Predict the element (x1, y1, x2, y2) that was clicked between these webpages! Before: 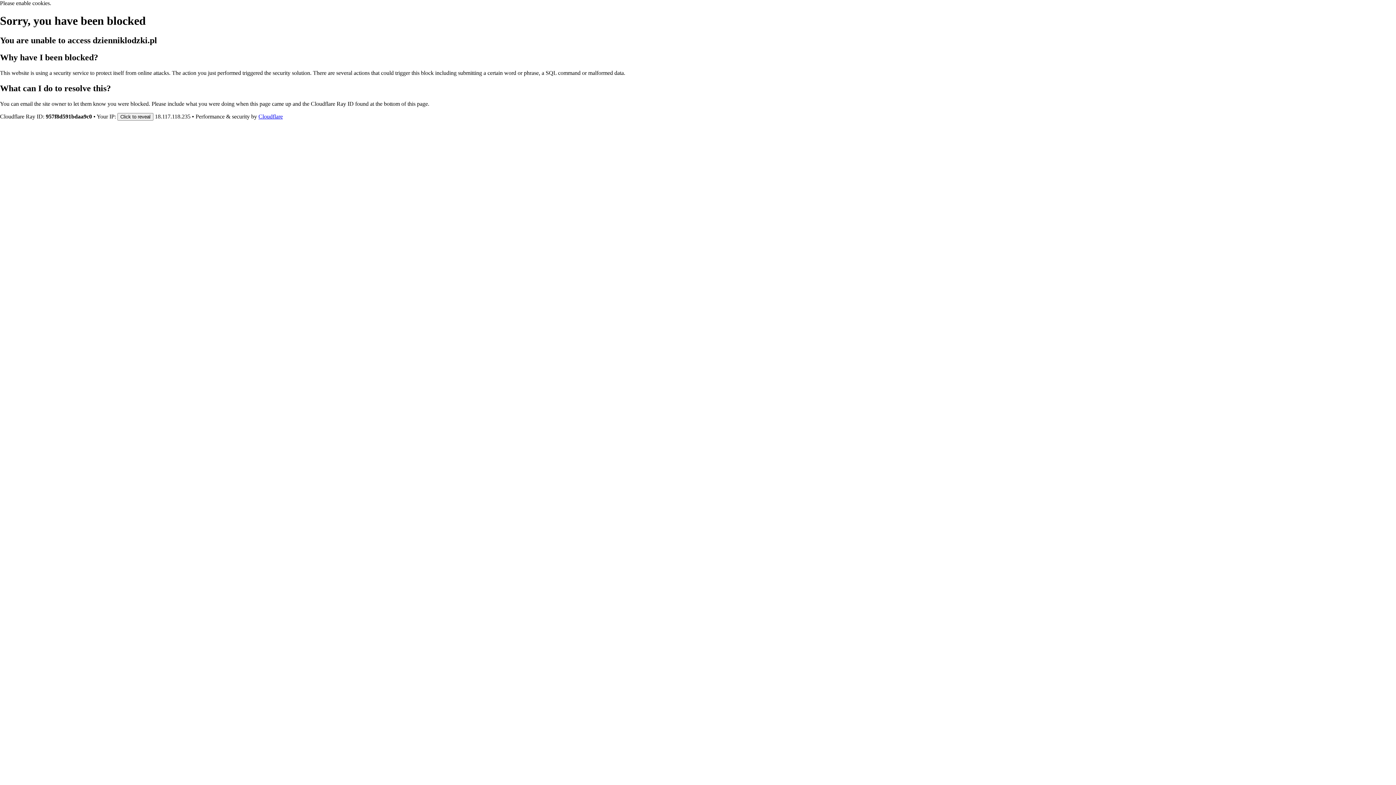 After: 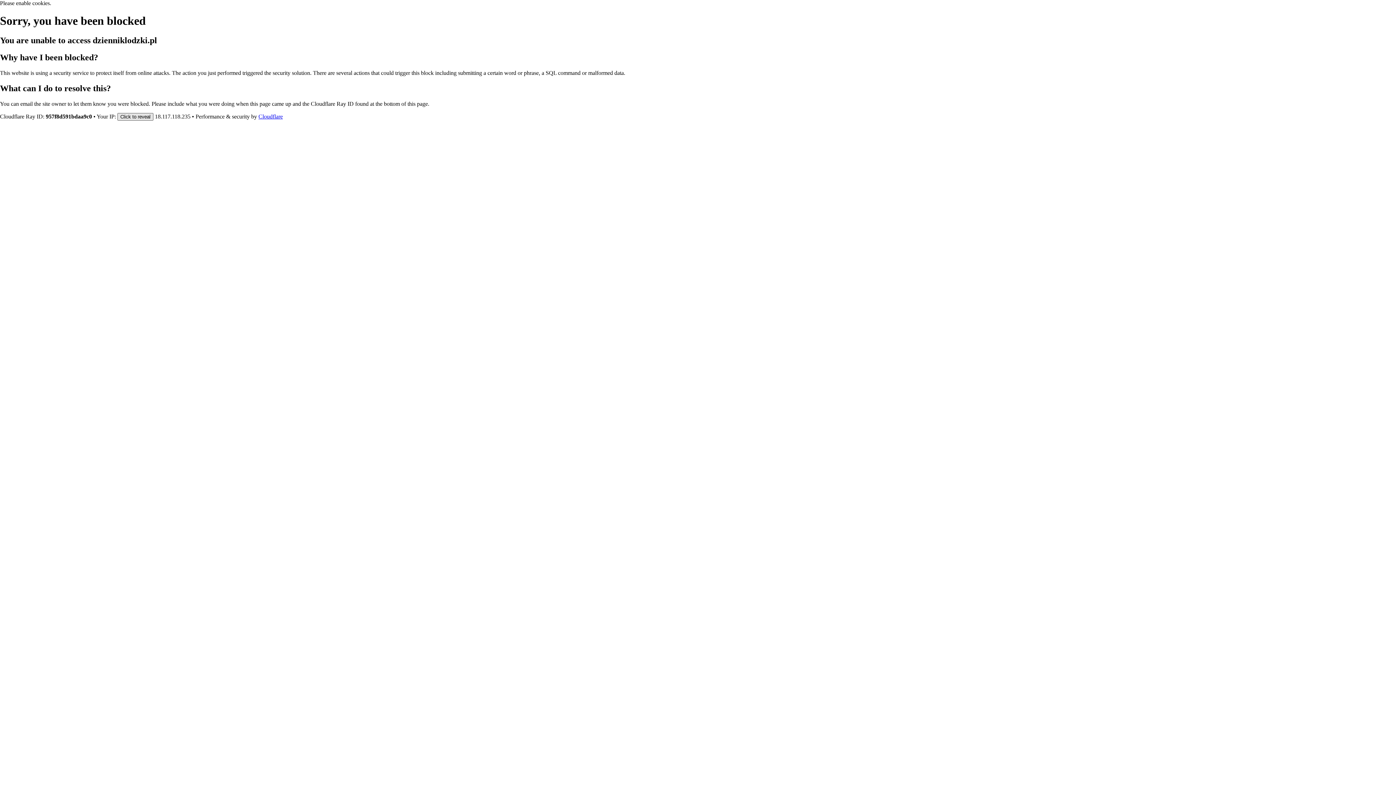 Action: label: Click to reveal bbox: (117, 112, 153, 120)